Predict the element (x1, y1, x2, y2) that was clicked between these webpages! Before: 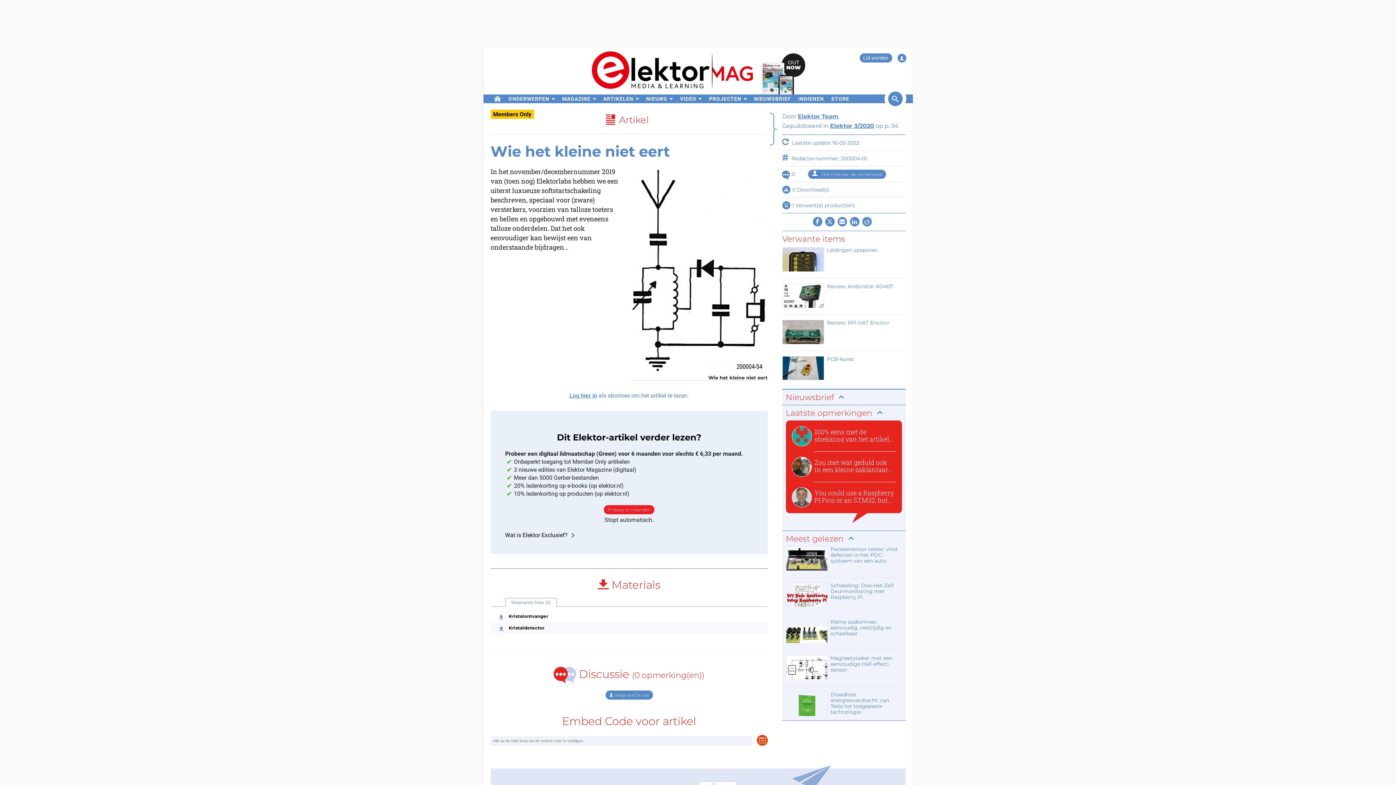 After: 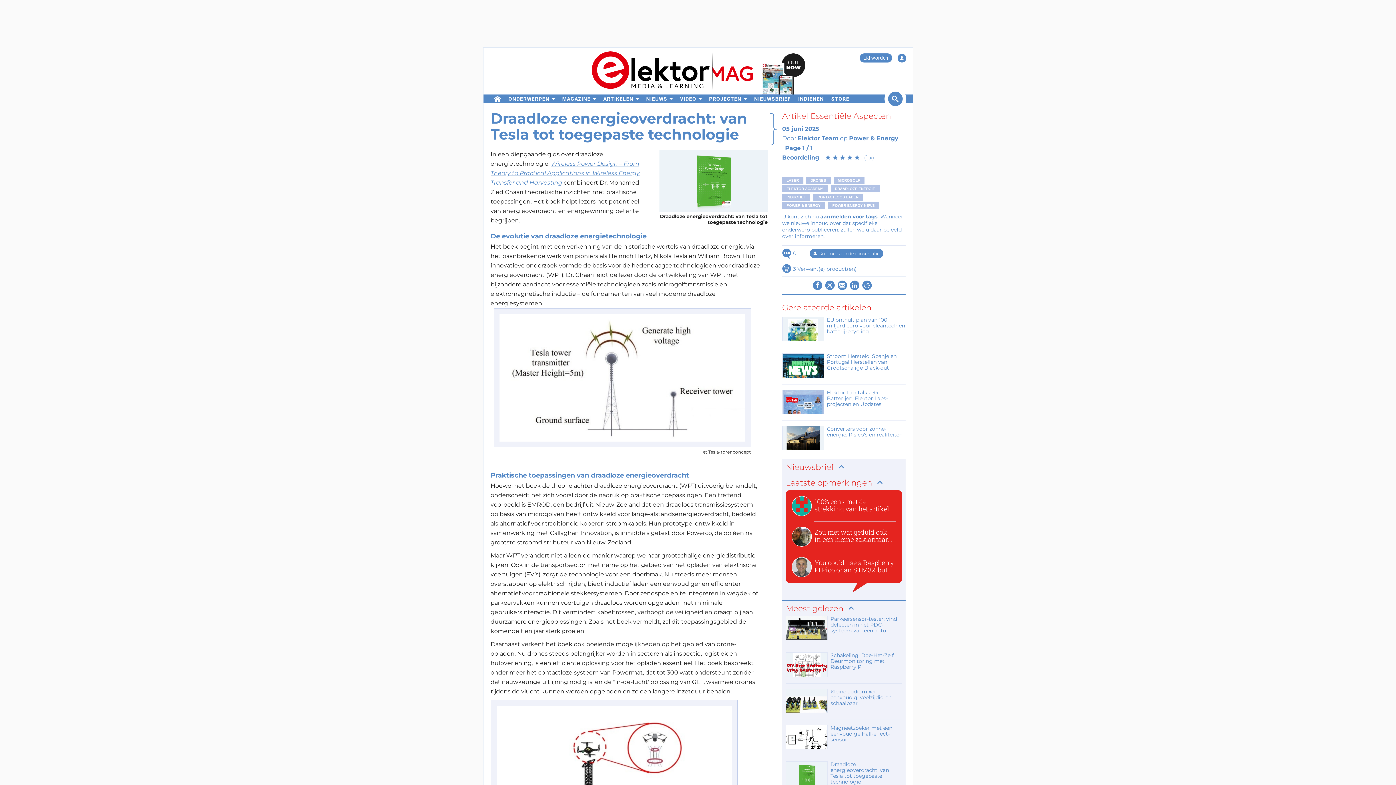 Action: bbox: (786, 692, 902, 718) label: Draadloze energieoverdracht: van Tesla tot toegepaste technologie